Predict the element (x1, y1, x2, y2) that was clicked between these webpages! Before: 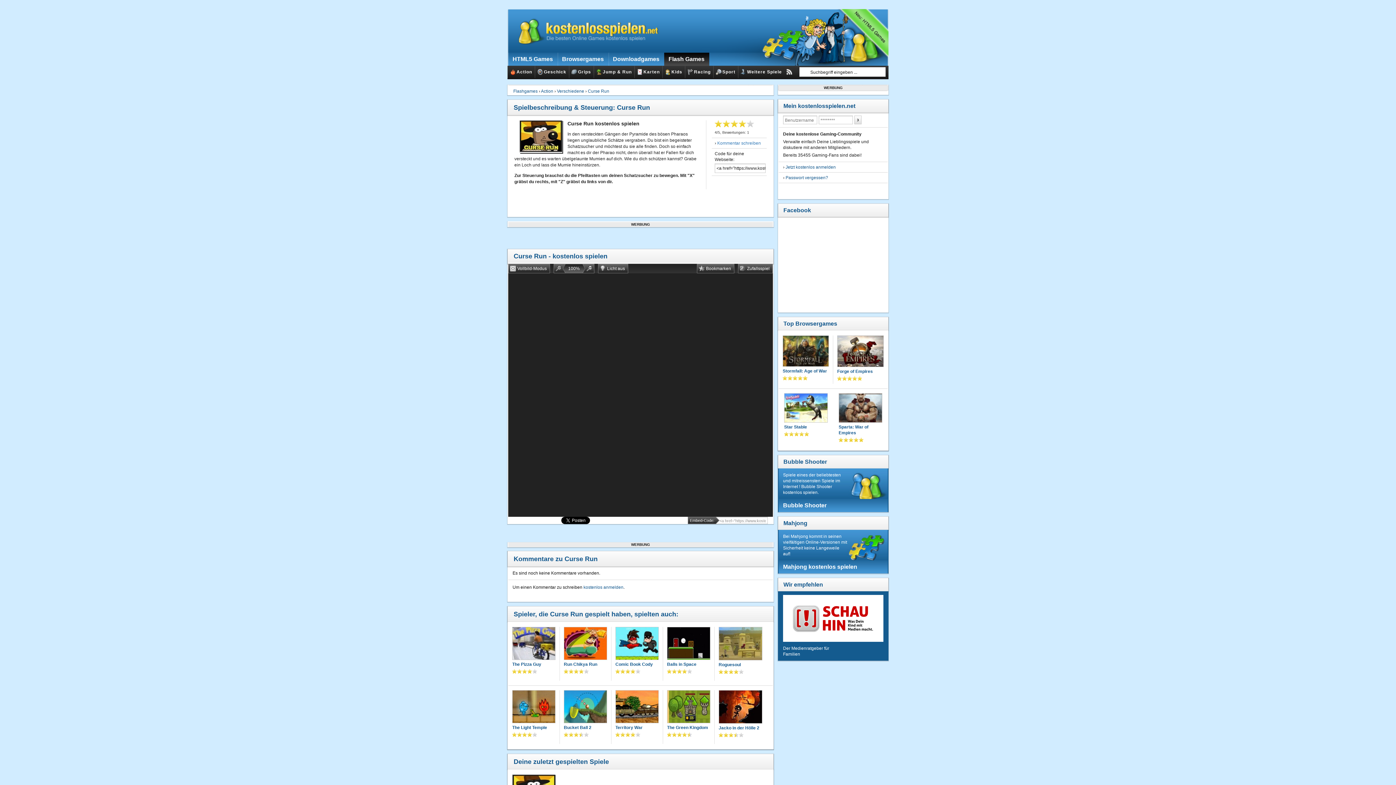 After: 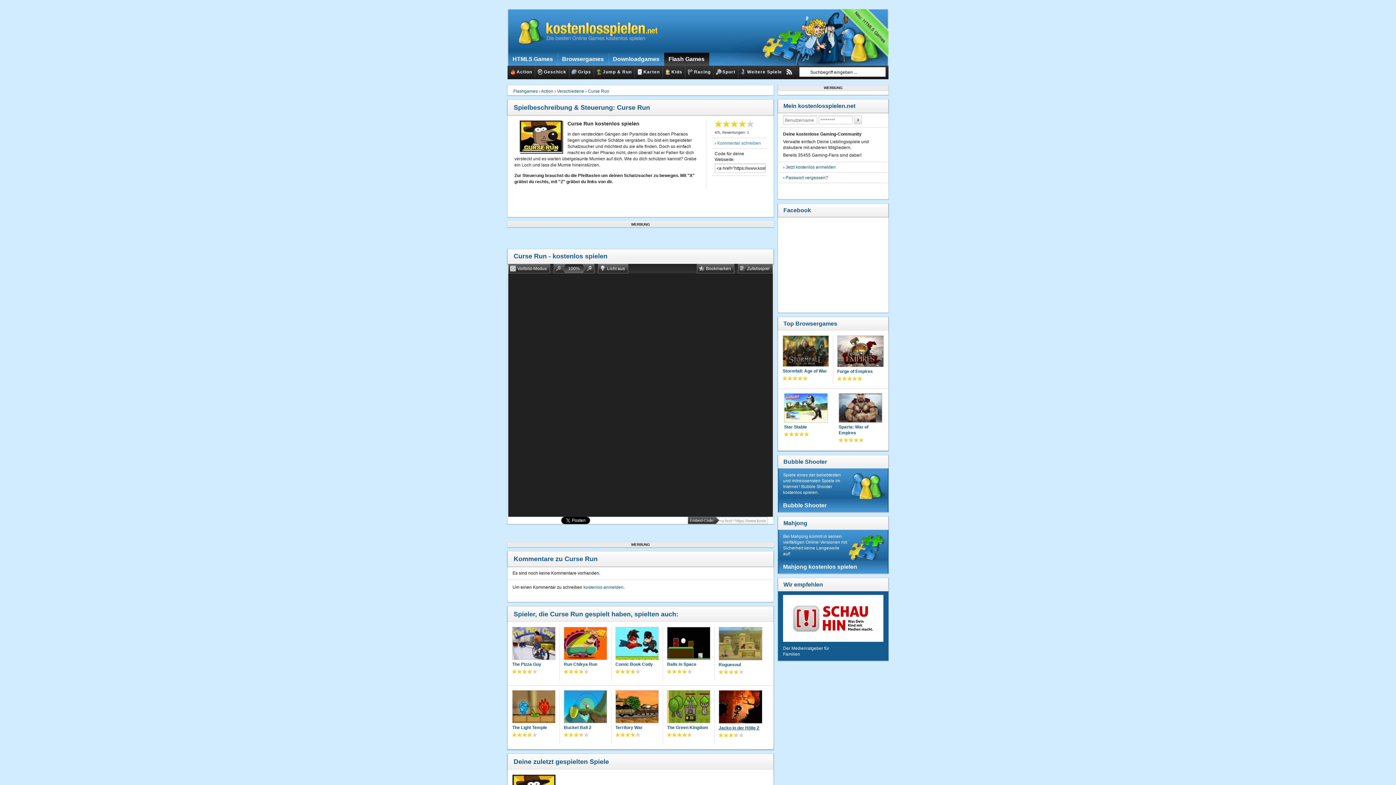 Action: label: Jacko in der Hölle 2 bbox: (718, 725, 762, 731)